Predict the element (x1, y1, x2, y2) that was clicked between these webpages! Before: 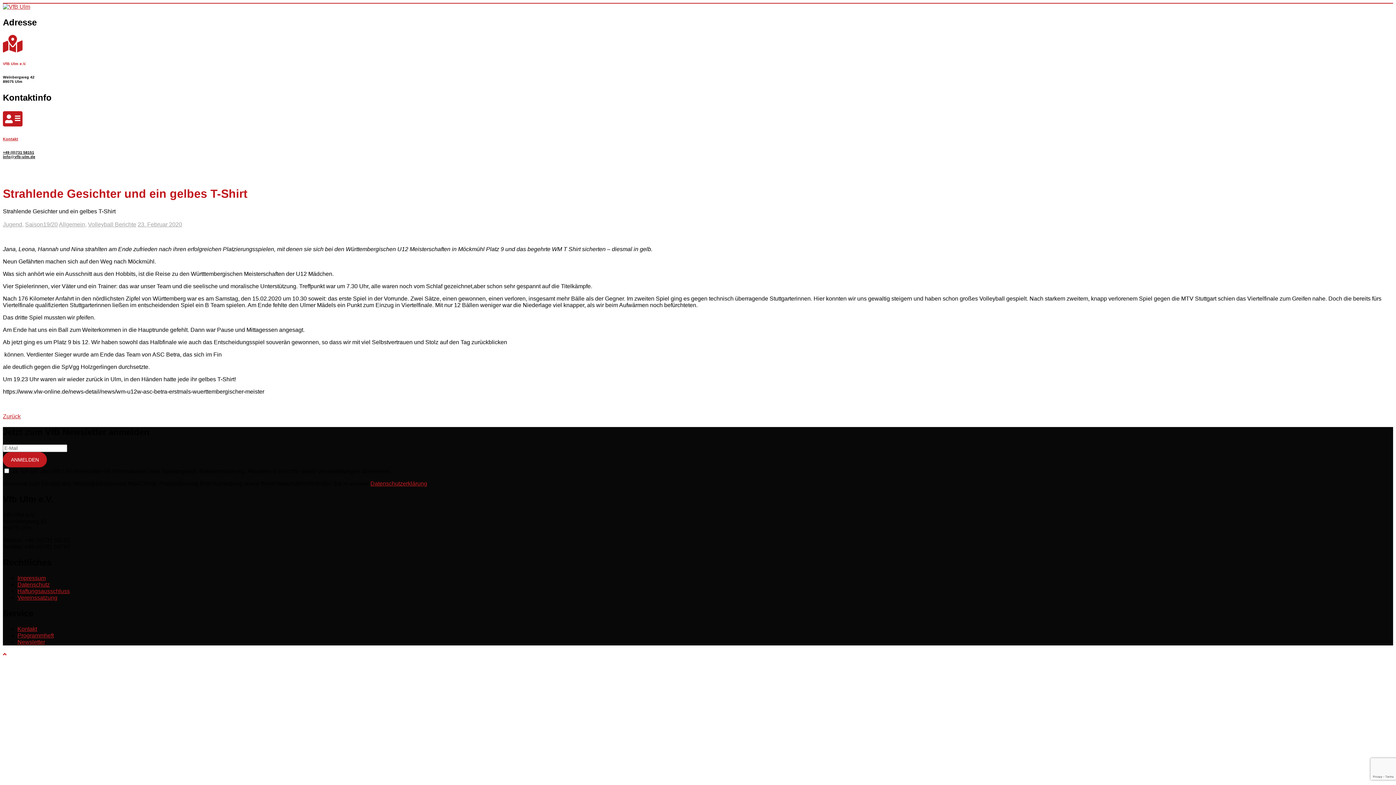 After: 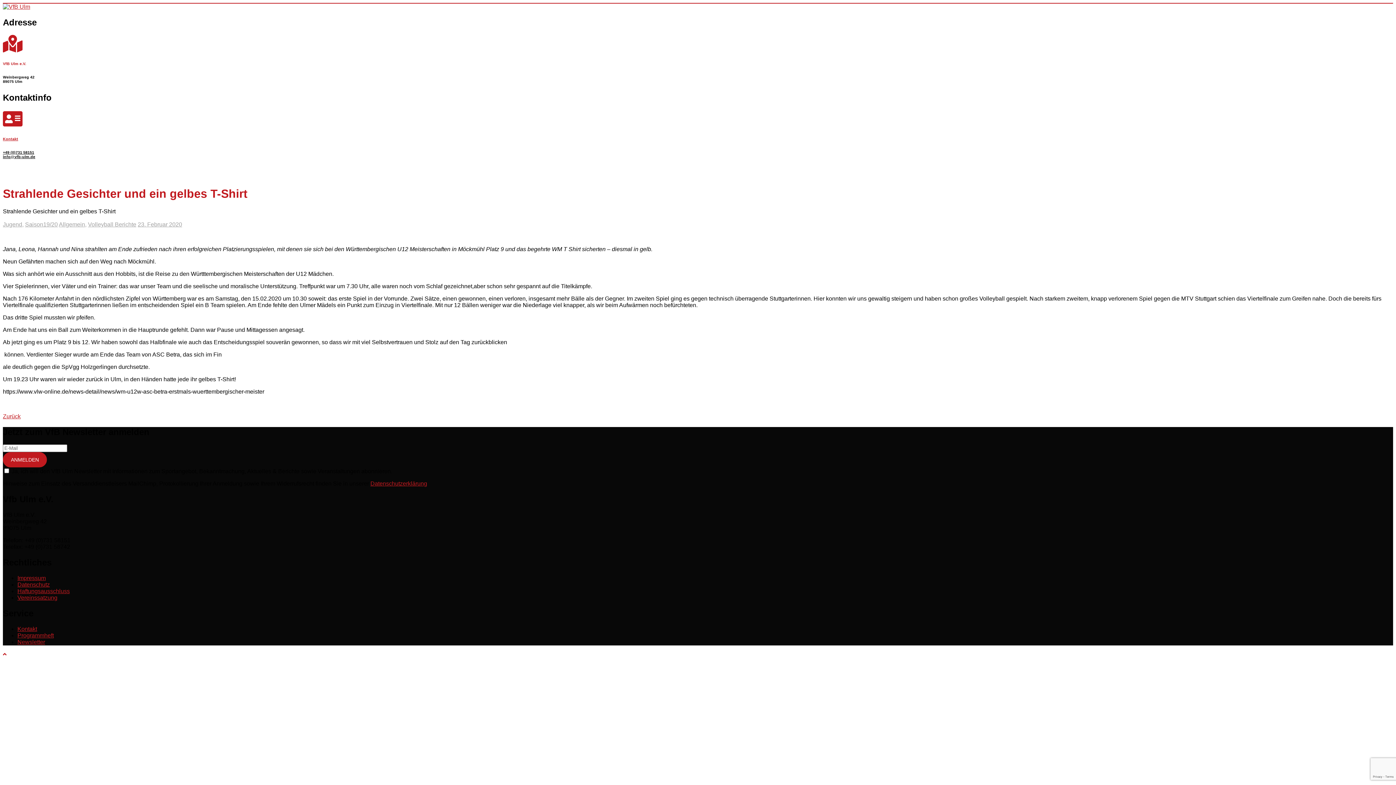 Action: bbox: (2, 150, 34, 154) label: +49 (0)731 58151